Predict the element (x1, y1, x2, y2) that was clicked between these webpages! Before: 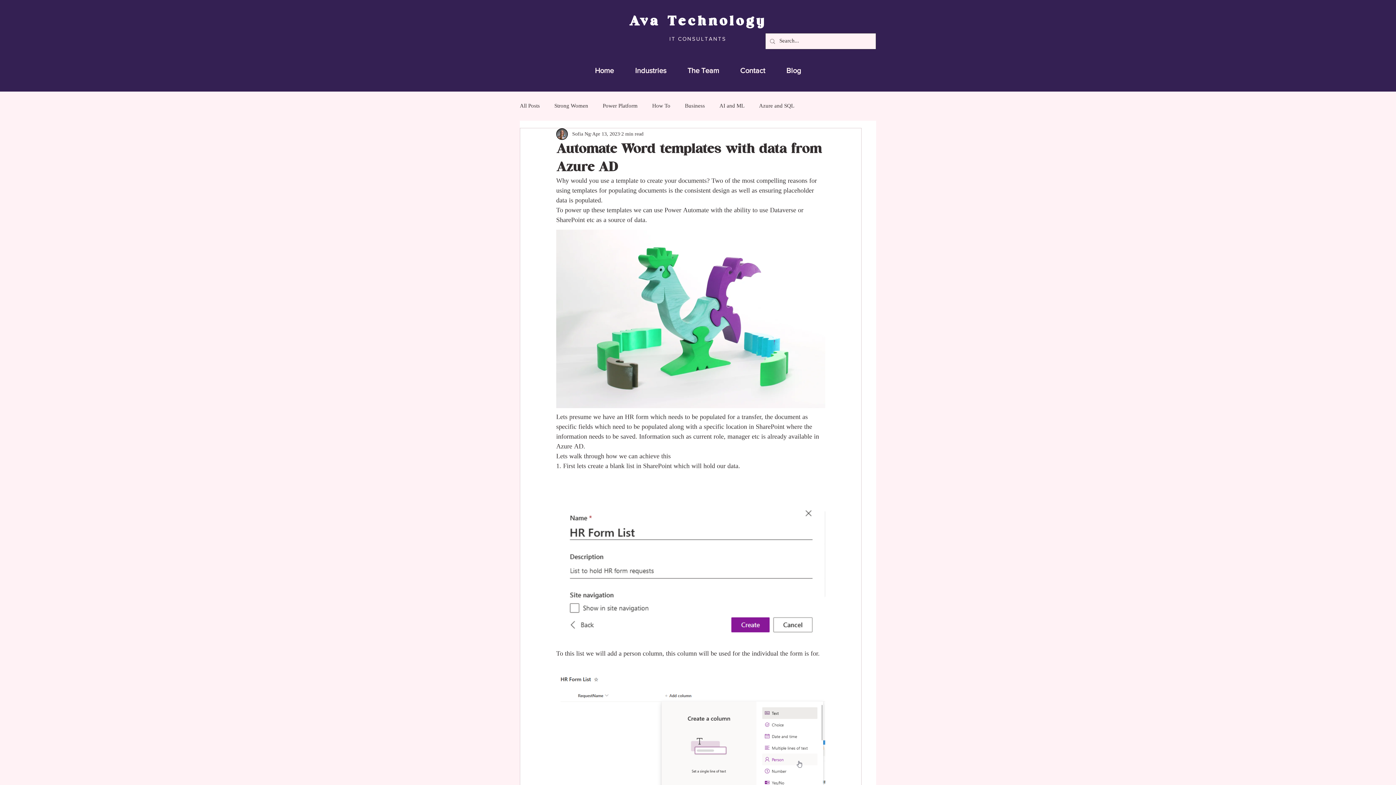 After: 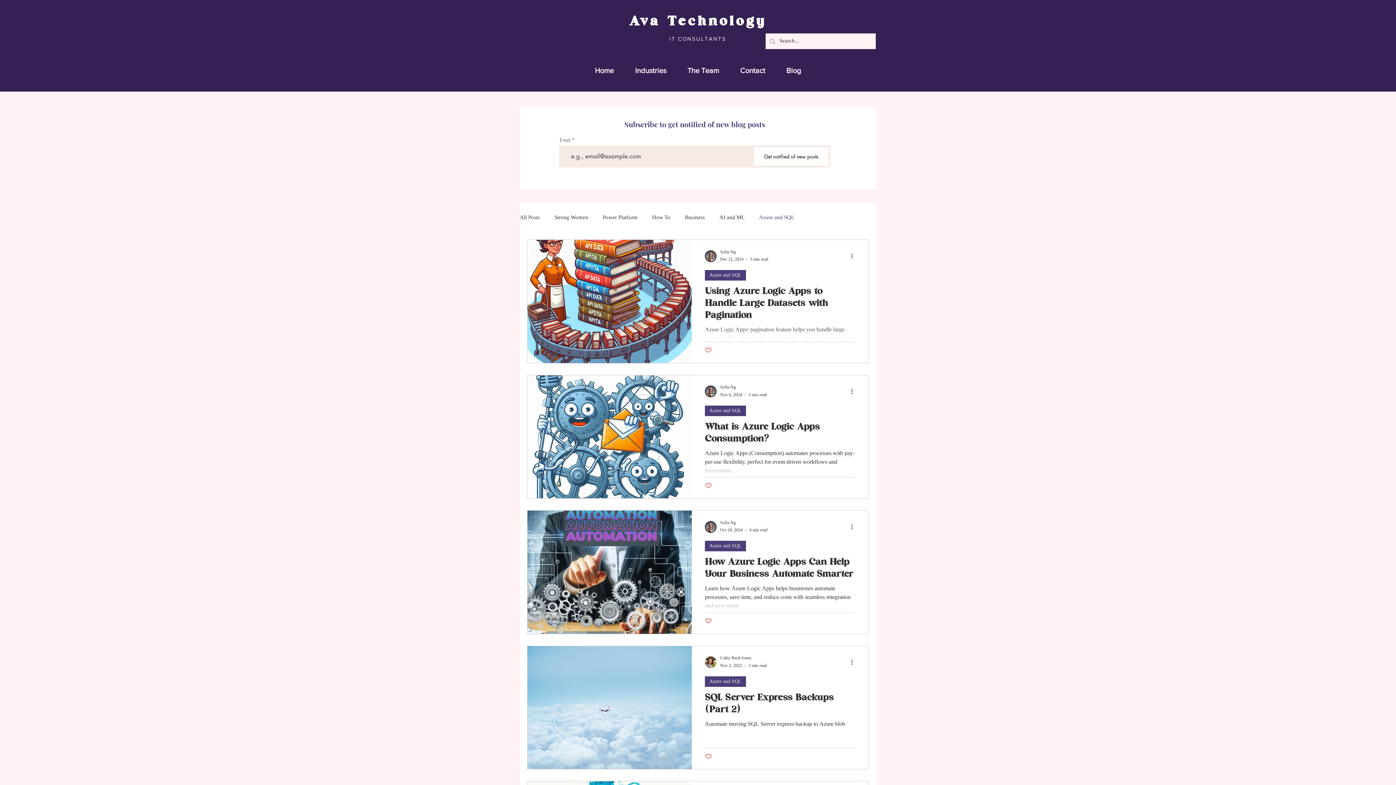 Action: label: Azure and SQL bbox: (759, 102, 794, 110)